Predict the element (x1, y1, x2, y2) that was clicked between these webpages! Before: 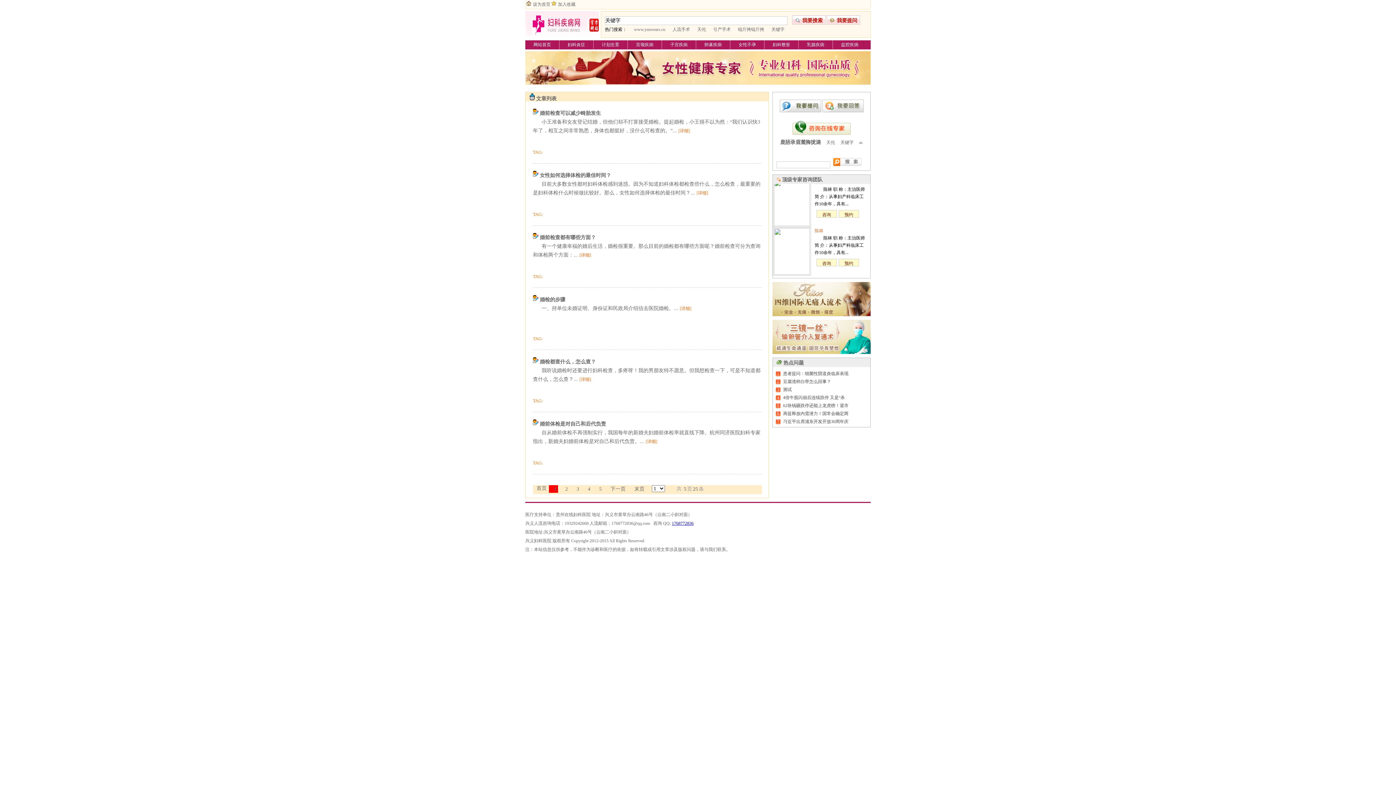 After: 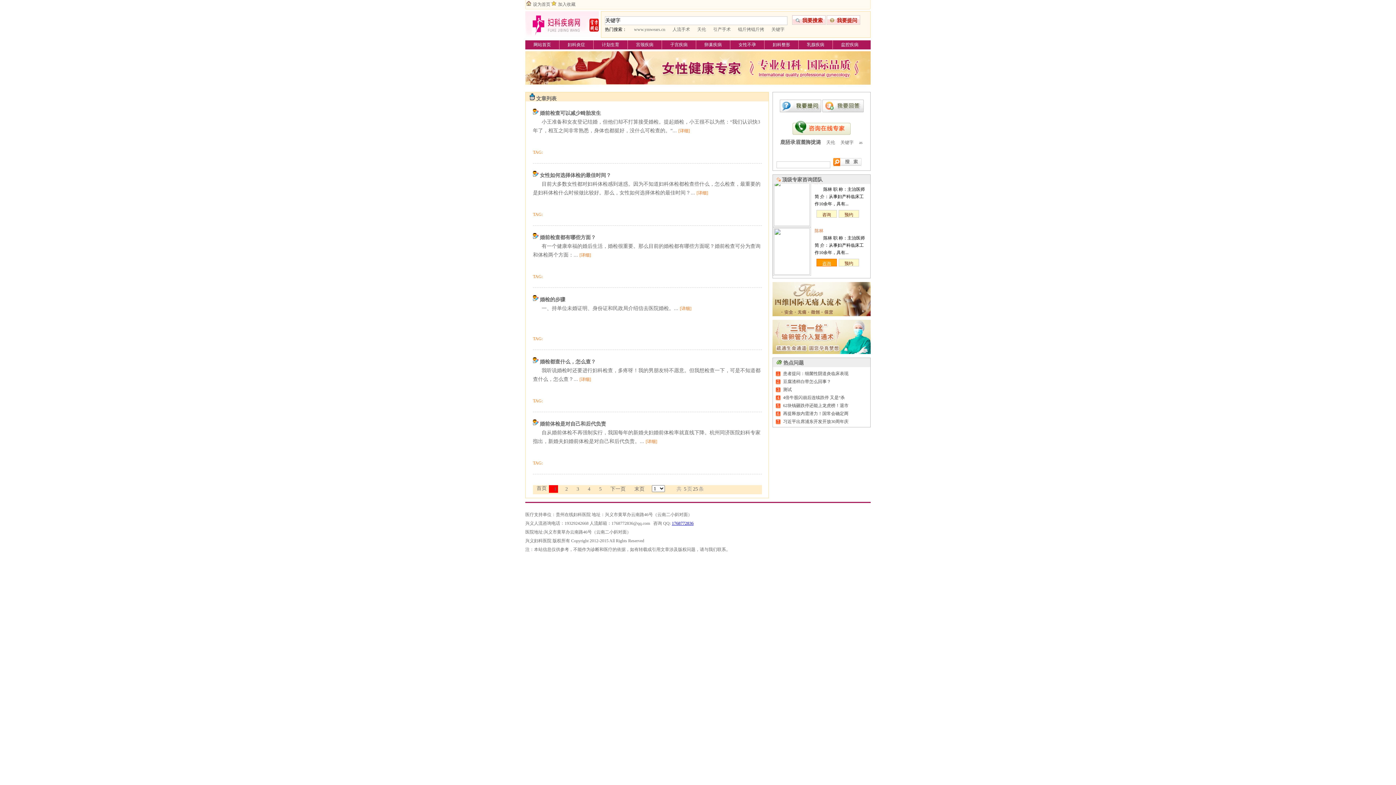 Action: bbox: (816, 258, 837, 266) label: 咨询